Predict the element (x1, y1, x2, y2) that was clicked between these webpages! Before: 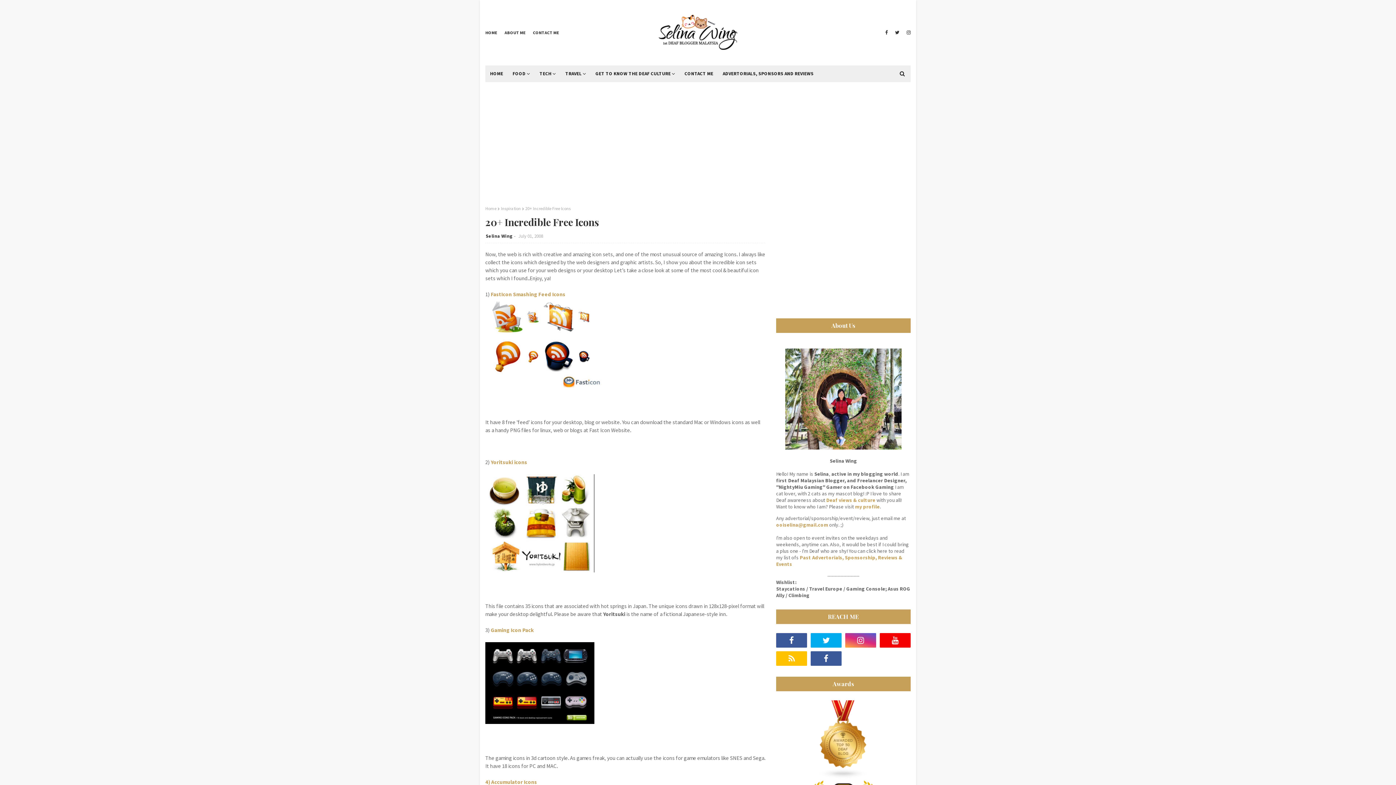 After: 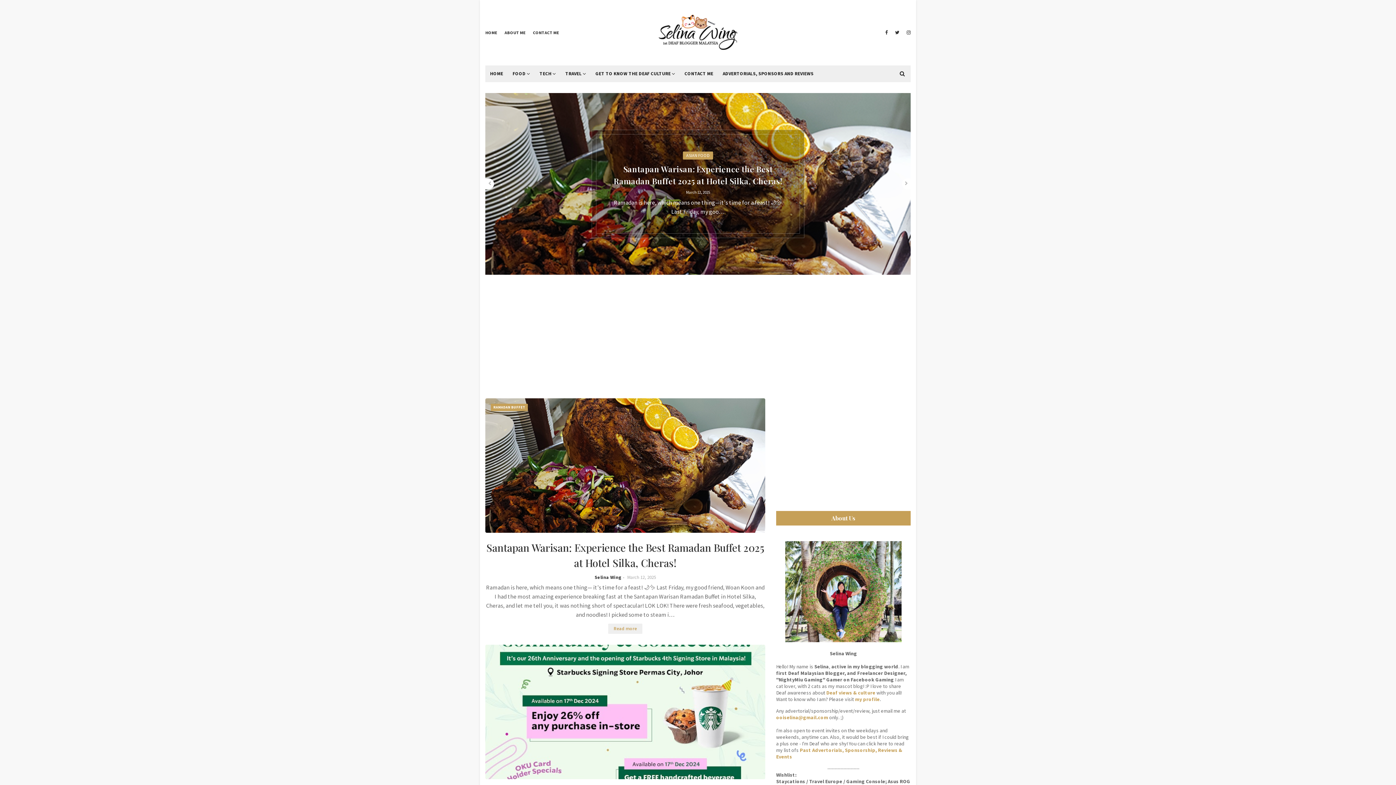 Action: bbox: (652, 14, 743, 52)